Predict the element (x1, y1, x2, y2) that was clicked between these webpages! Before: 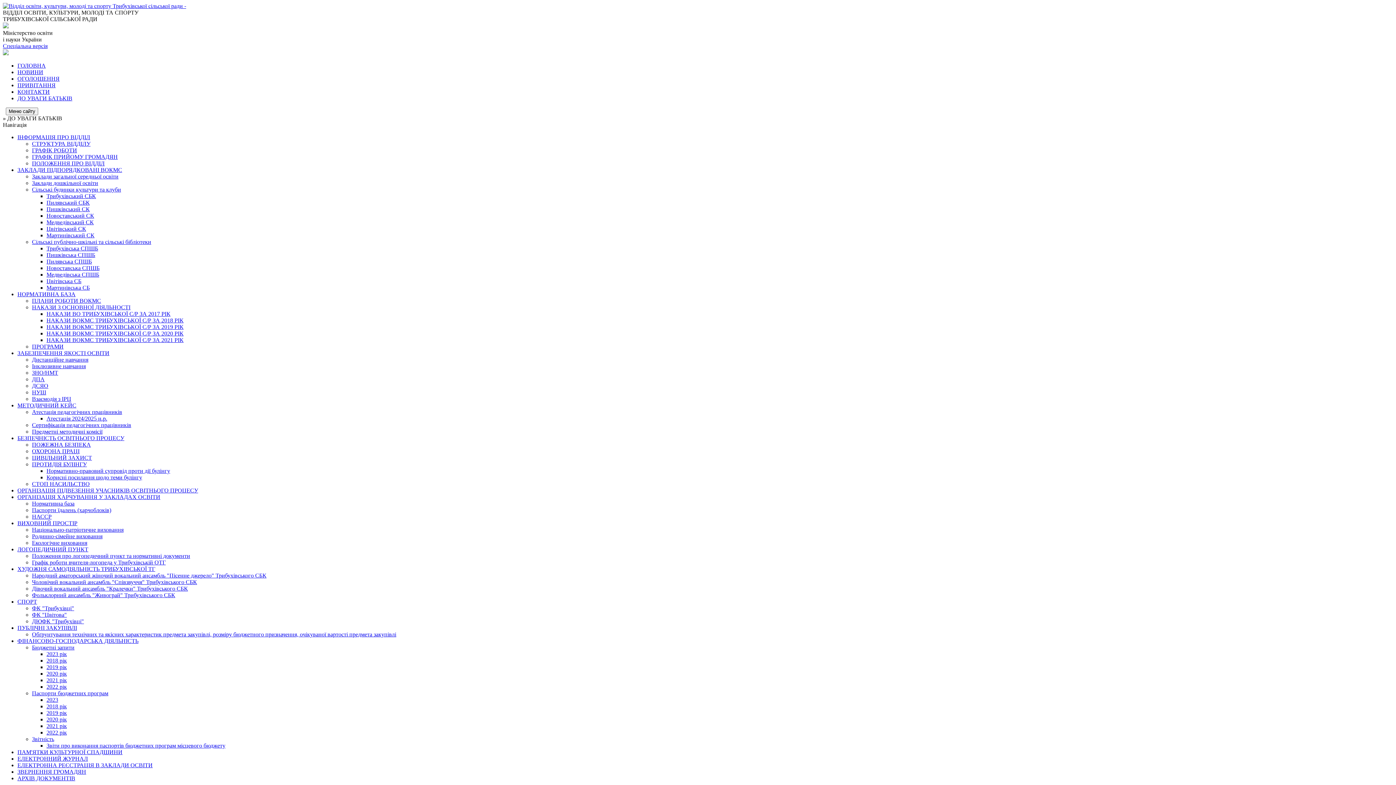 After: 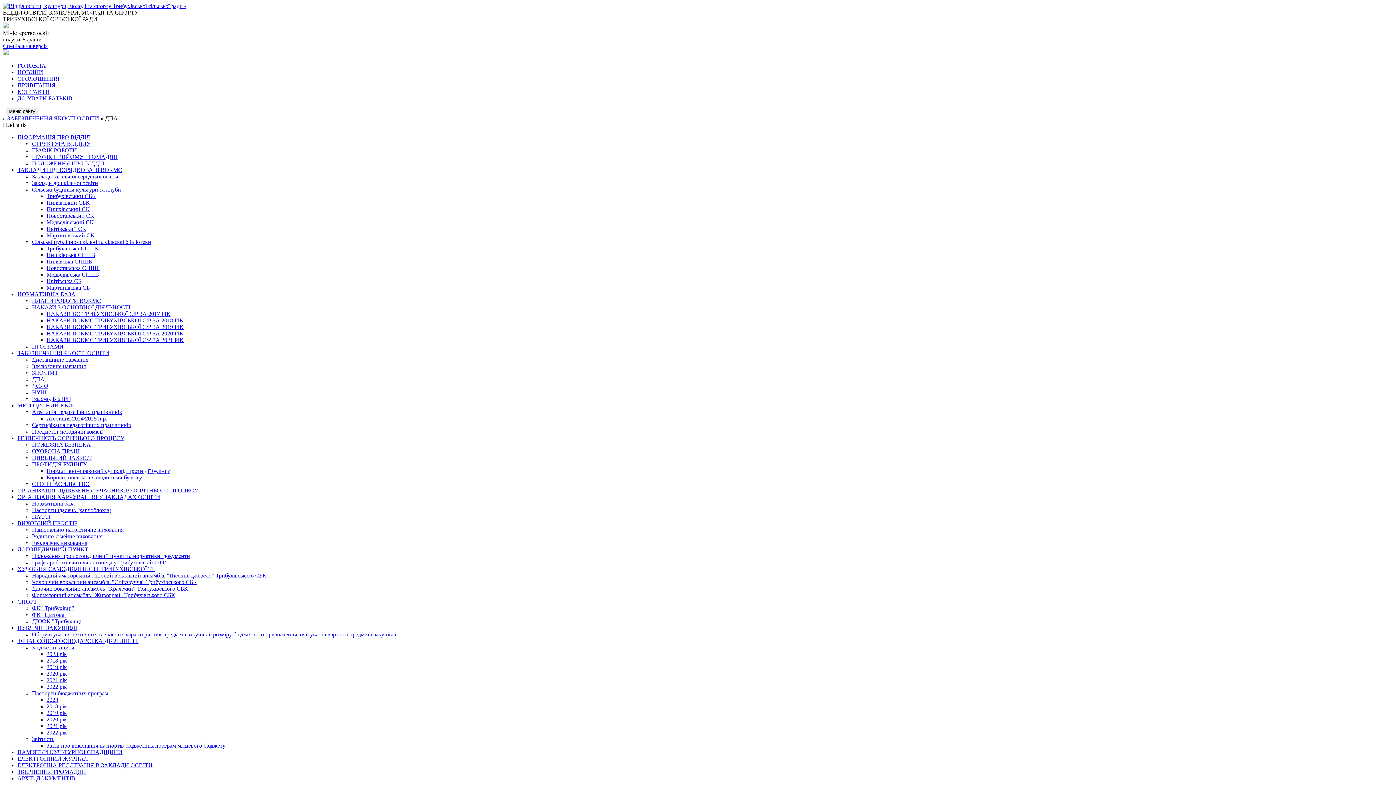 Action: label: ДПА bbox: (32, 376, 44, 382)